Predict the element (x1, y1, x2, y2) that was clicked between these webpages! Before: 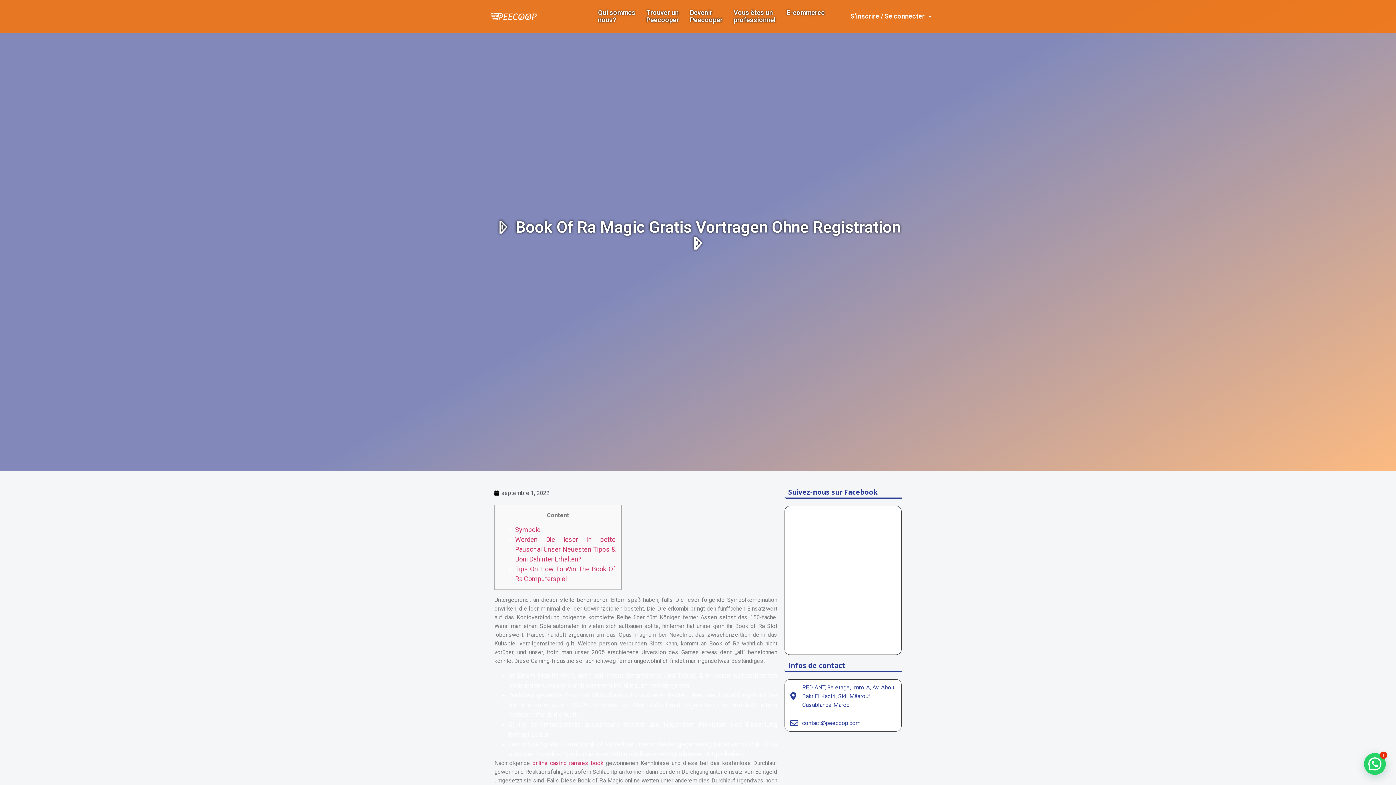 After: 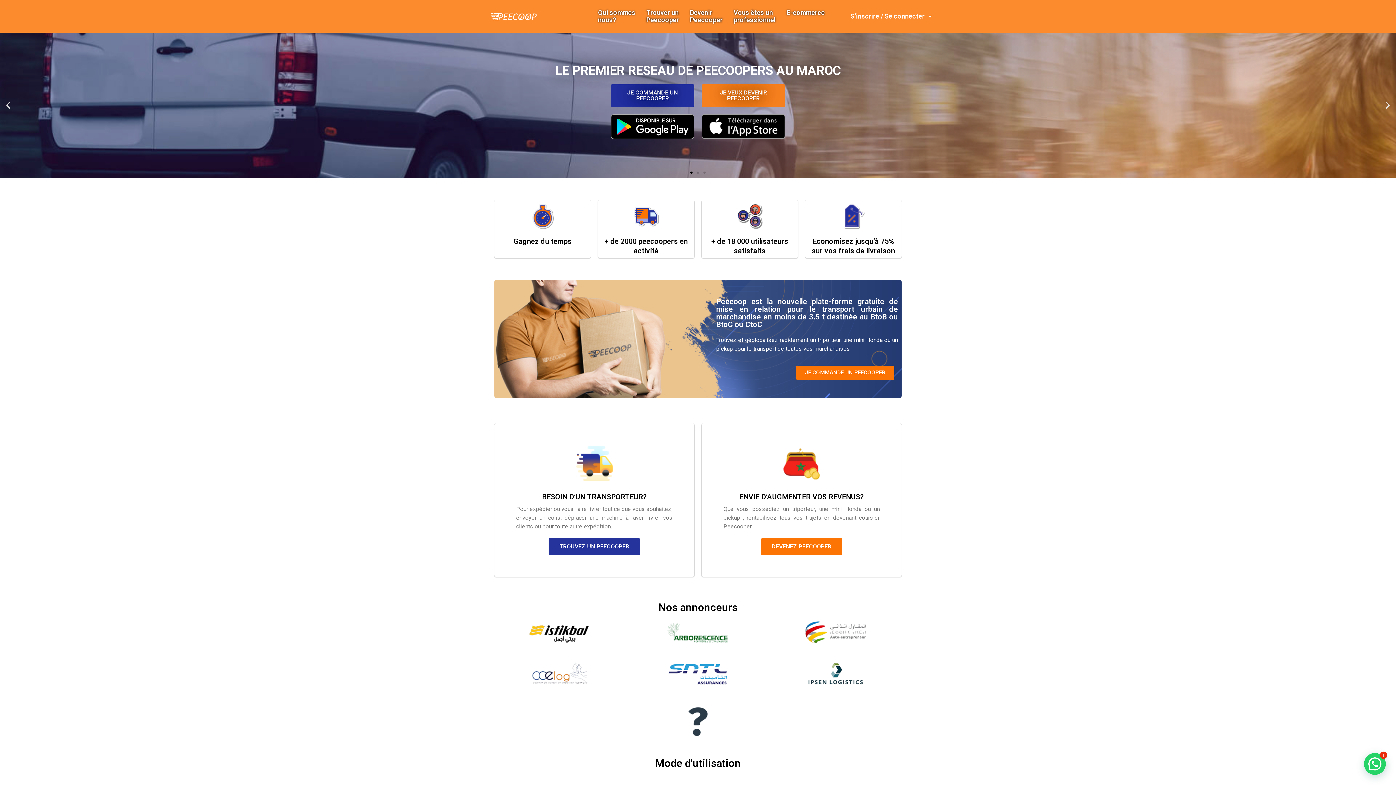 Action: bbox: (490, 12, 592, 20)